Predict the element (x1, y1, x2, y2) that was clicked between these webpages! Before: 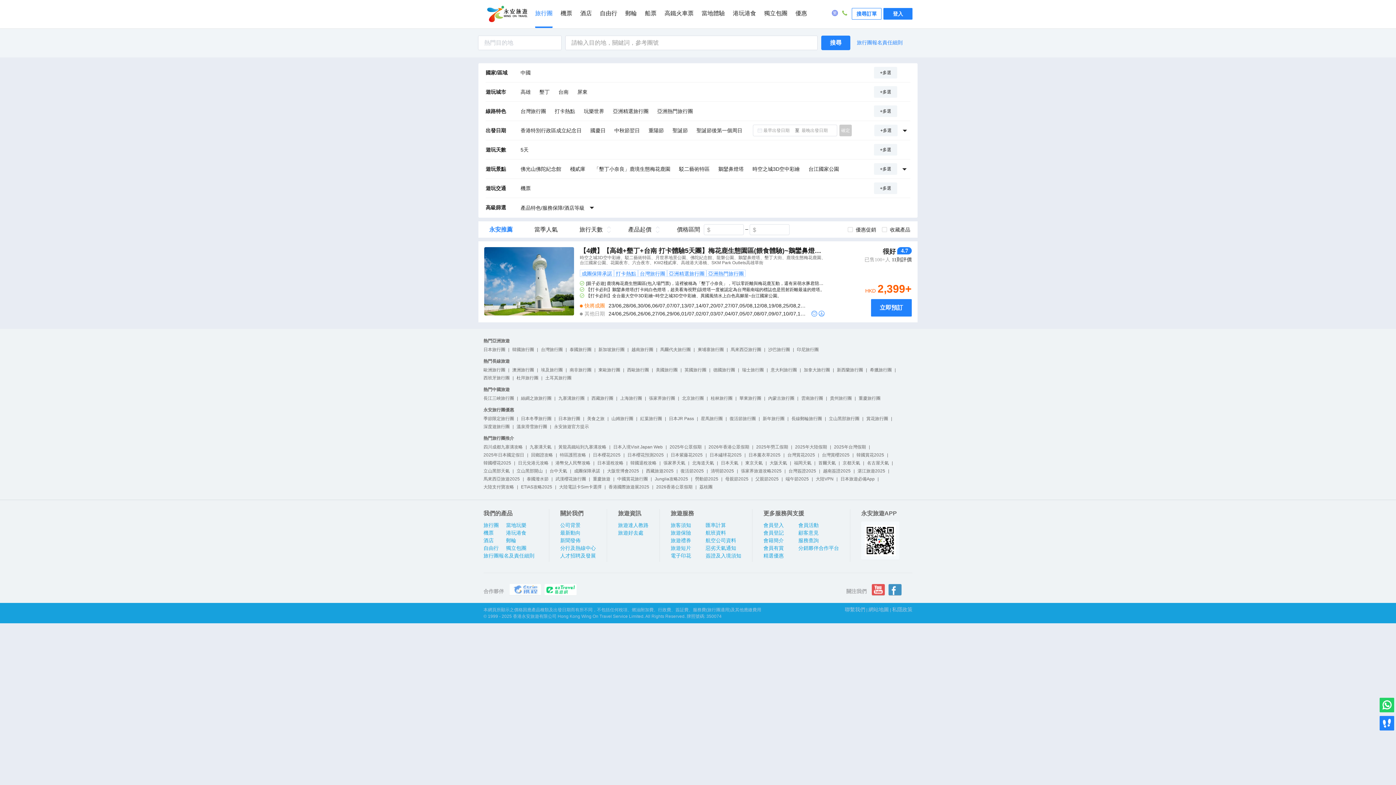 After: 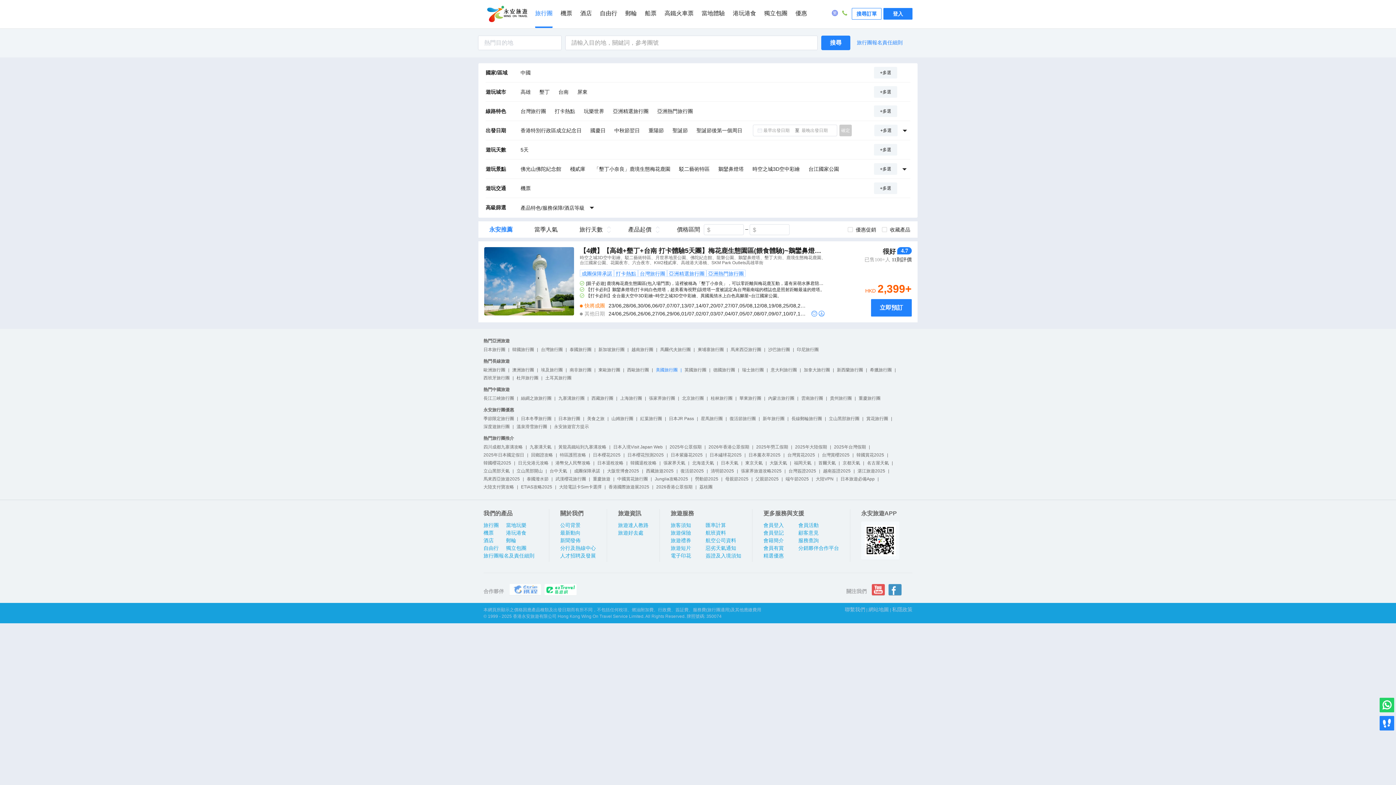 Action: label: 美國旅行團| bbox: (653, 367, 681, 373)